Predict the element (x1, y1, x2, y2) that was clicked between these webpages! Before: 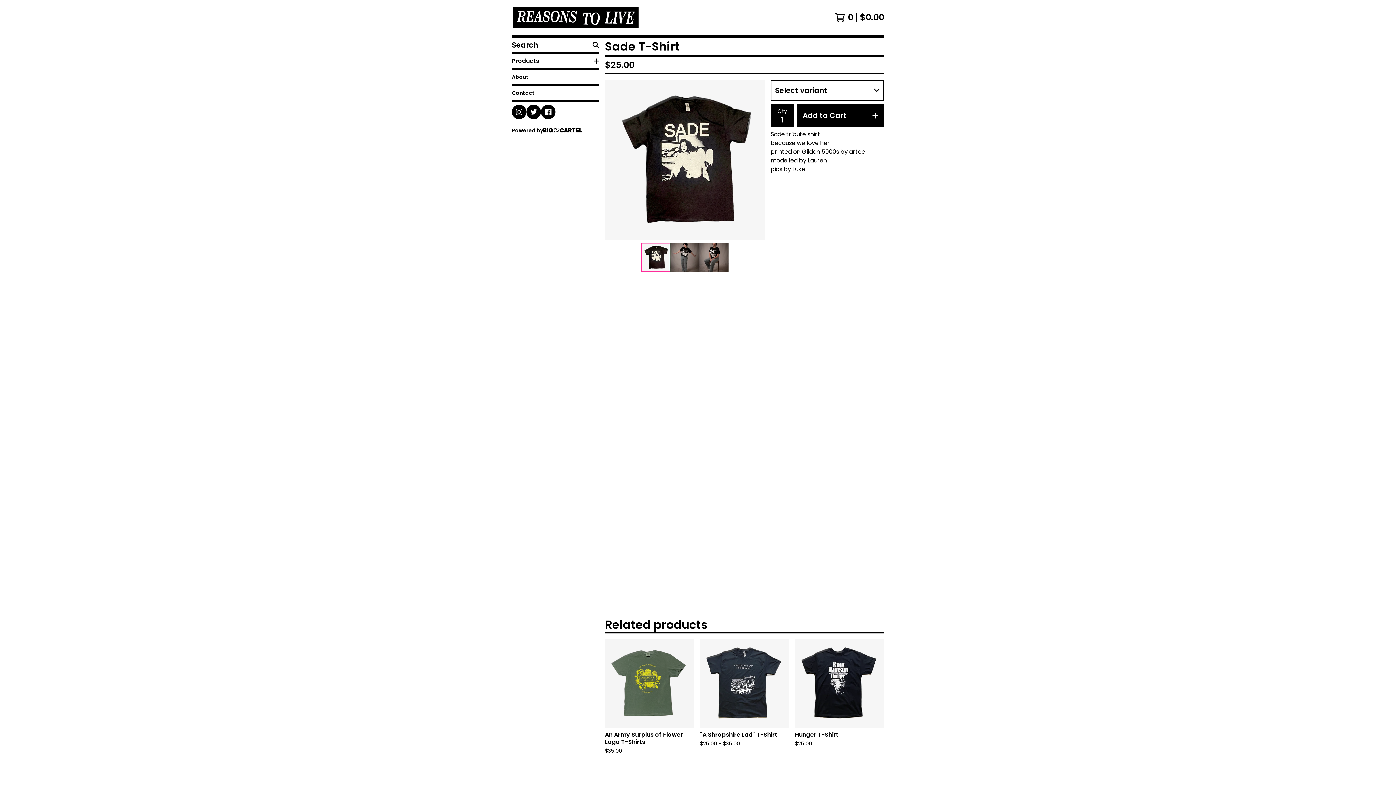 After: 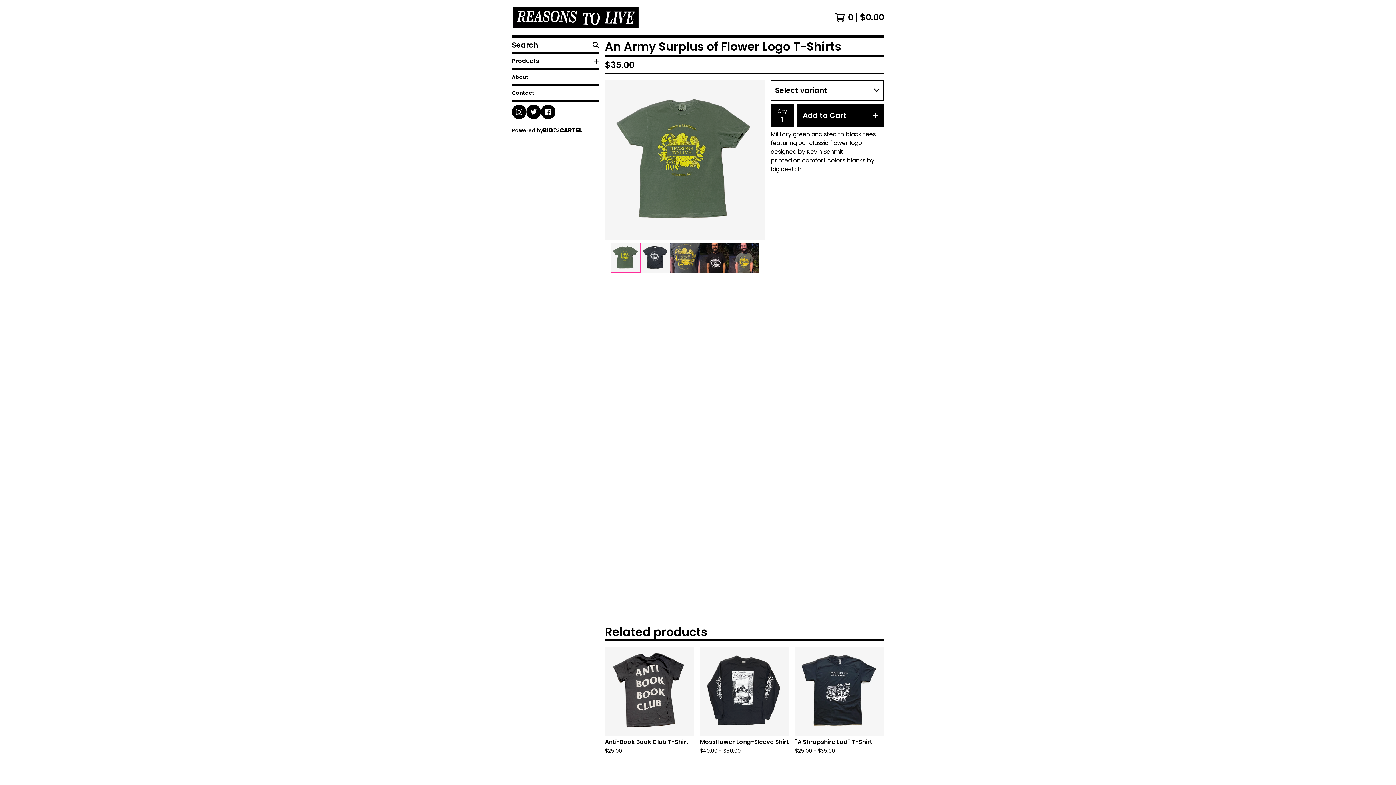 Action: label: An Army Surplus of Flower Logo T-Shirts
$35.00 bbox: (602, 636, 697, 760)